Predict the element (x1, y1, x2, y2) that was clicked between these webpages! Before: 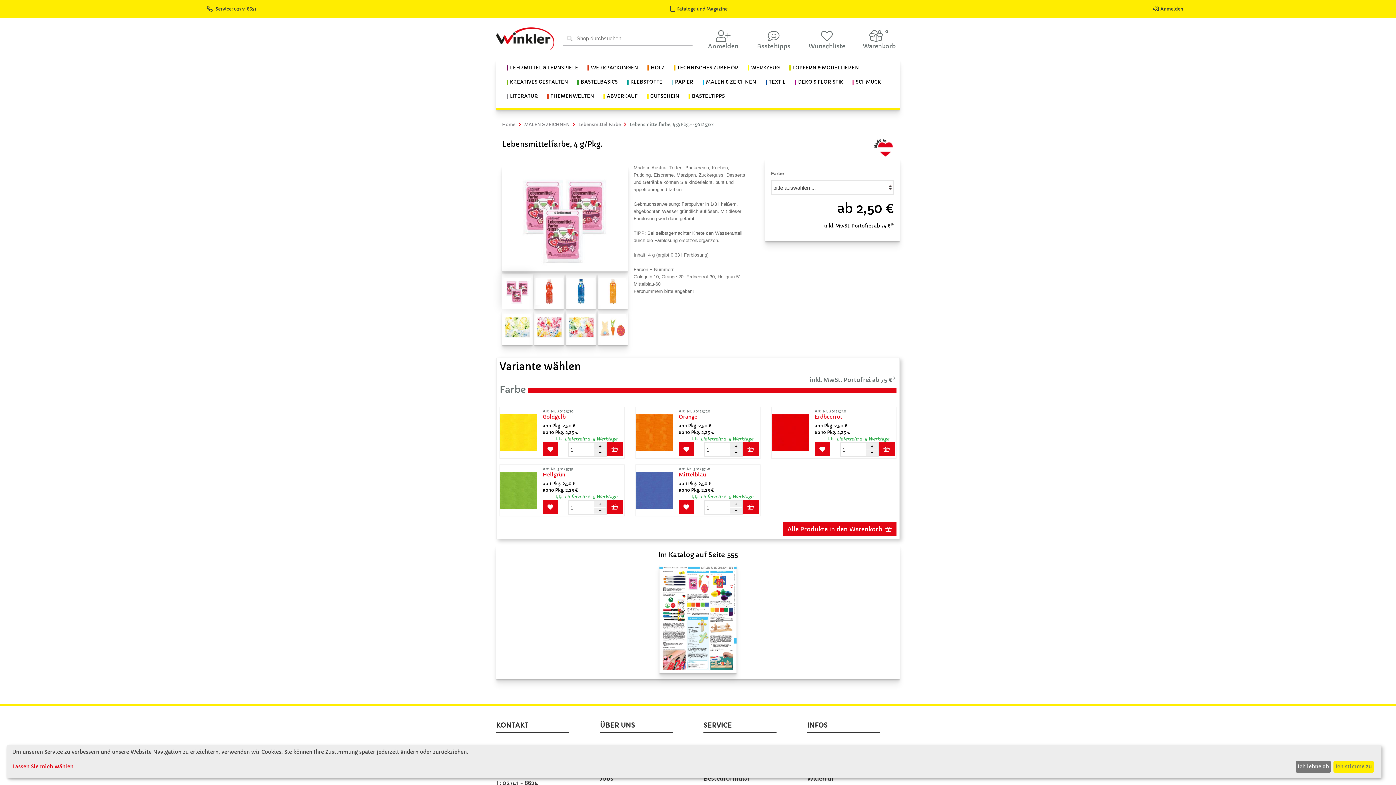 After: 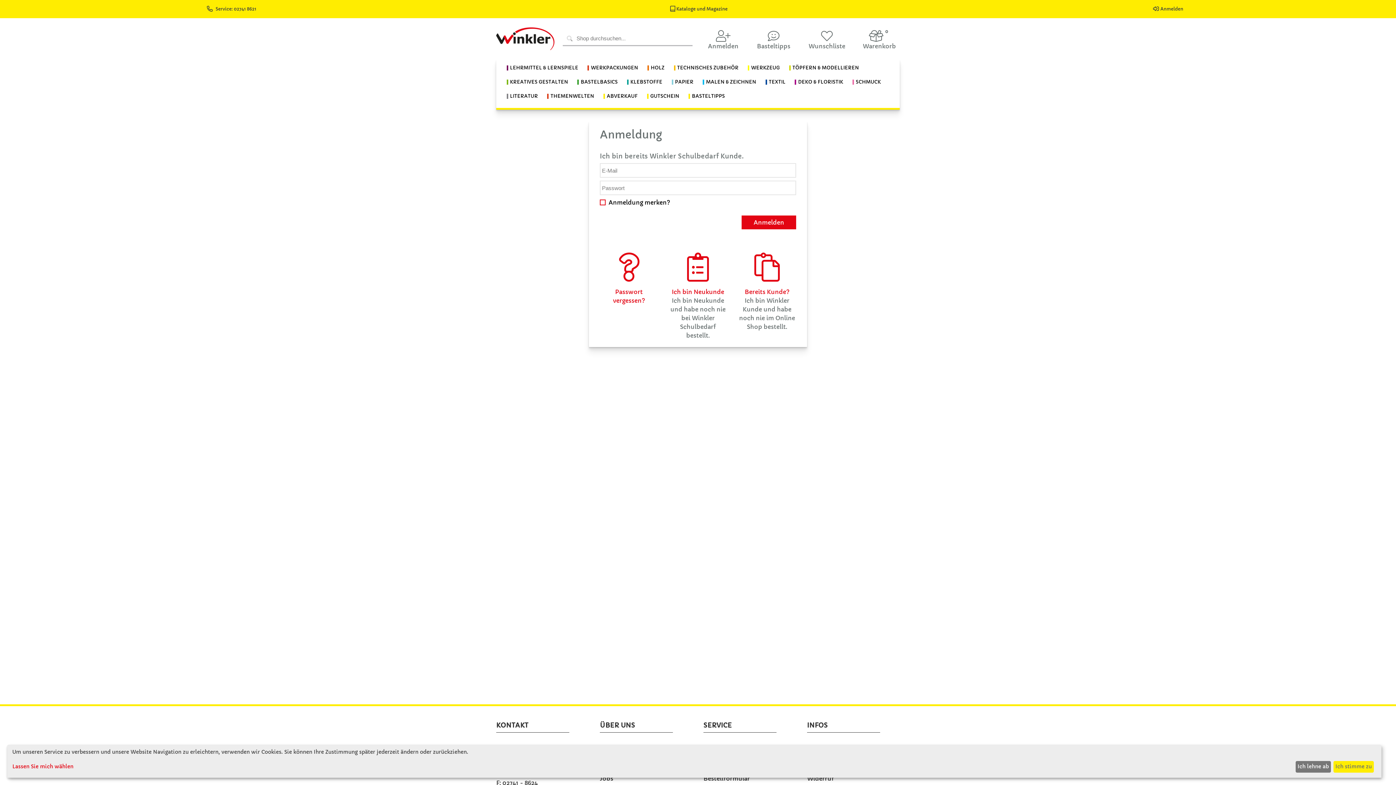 Action: bbox: (1153, 6, 1189, 11) label: Anmelden